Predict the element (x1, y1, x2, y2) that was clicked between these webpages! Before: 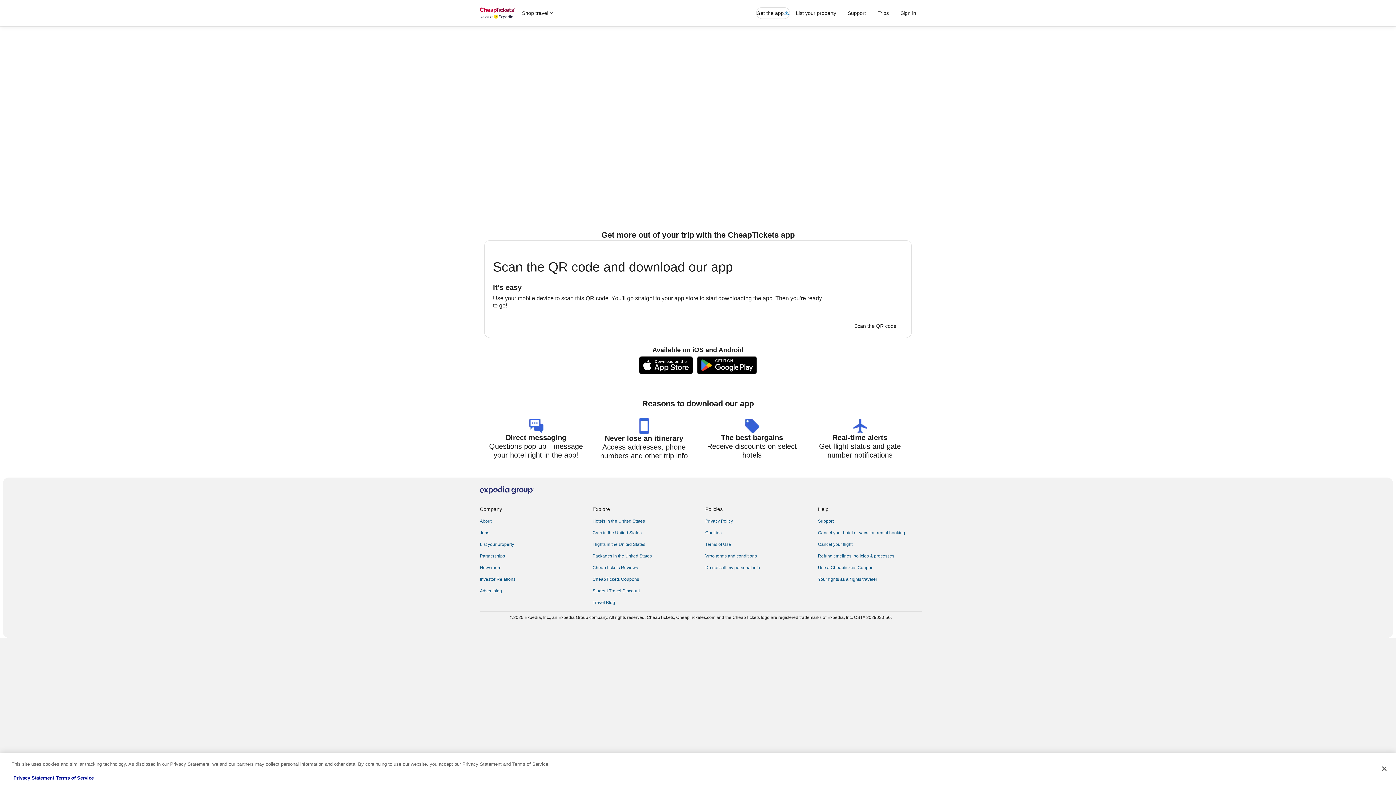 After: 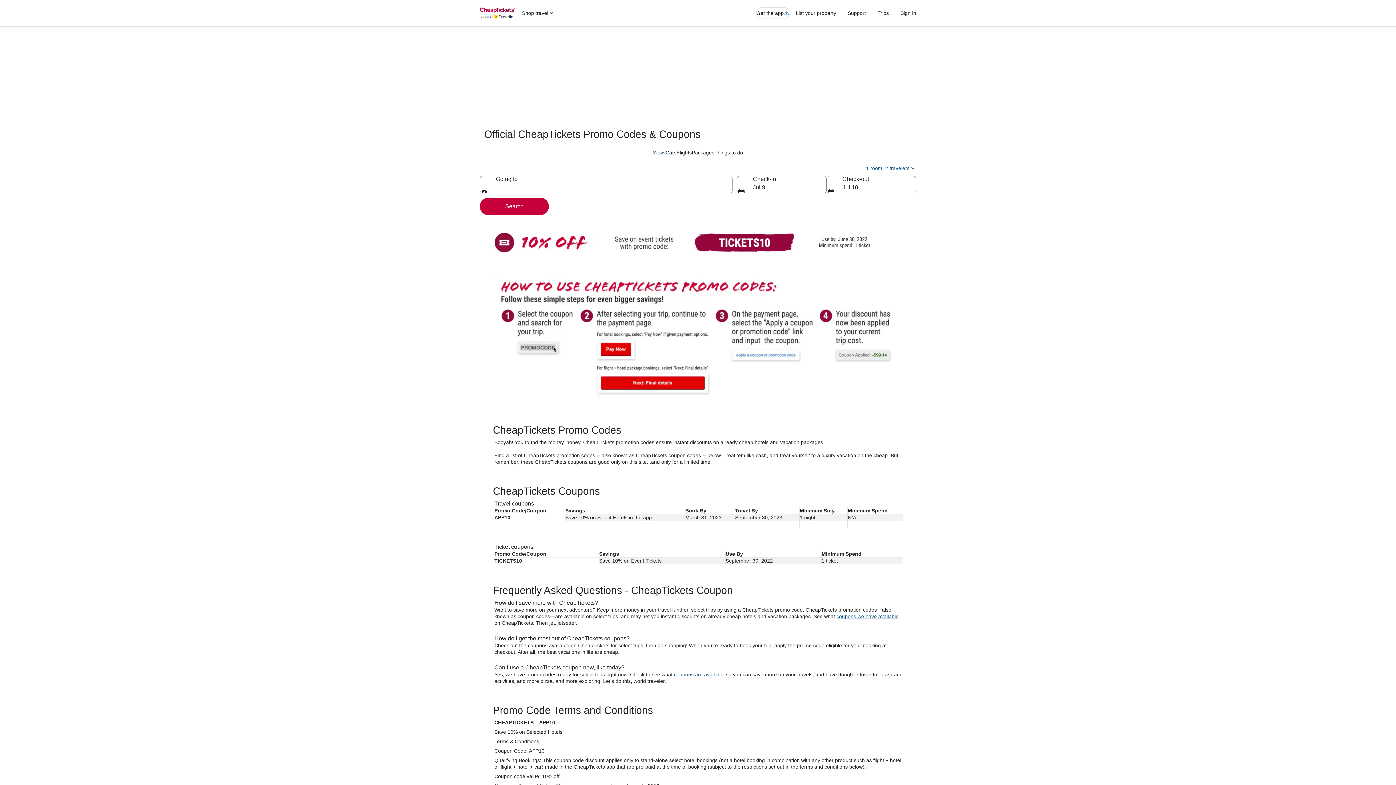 Action: bbox: (592, 576, 696, 582) label: CheapTickets Coupons